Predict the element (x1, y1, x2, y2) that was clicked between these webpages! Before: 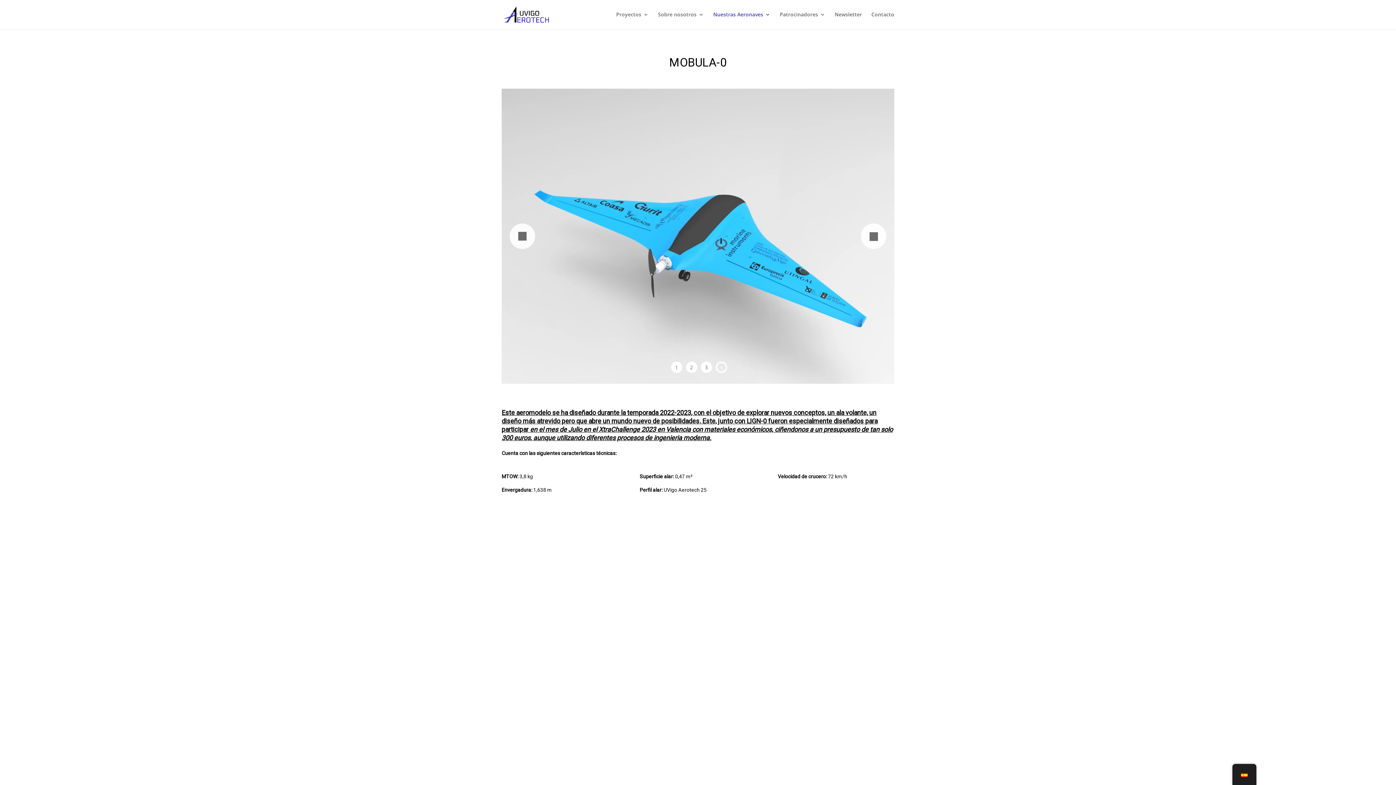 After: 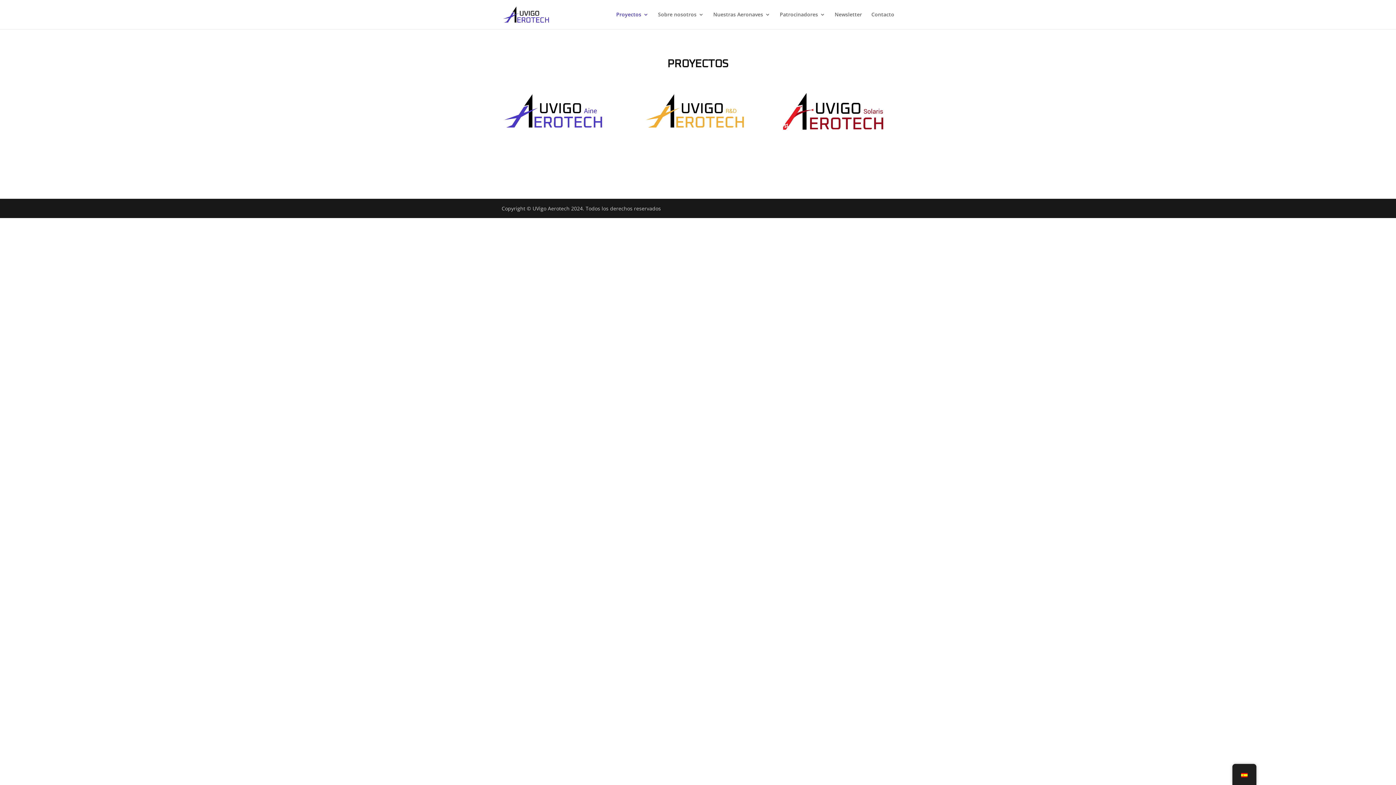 Action: bbox: (616, 12, 648, 29) label: Proyectos